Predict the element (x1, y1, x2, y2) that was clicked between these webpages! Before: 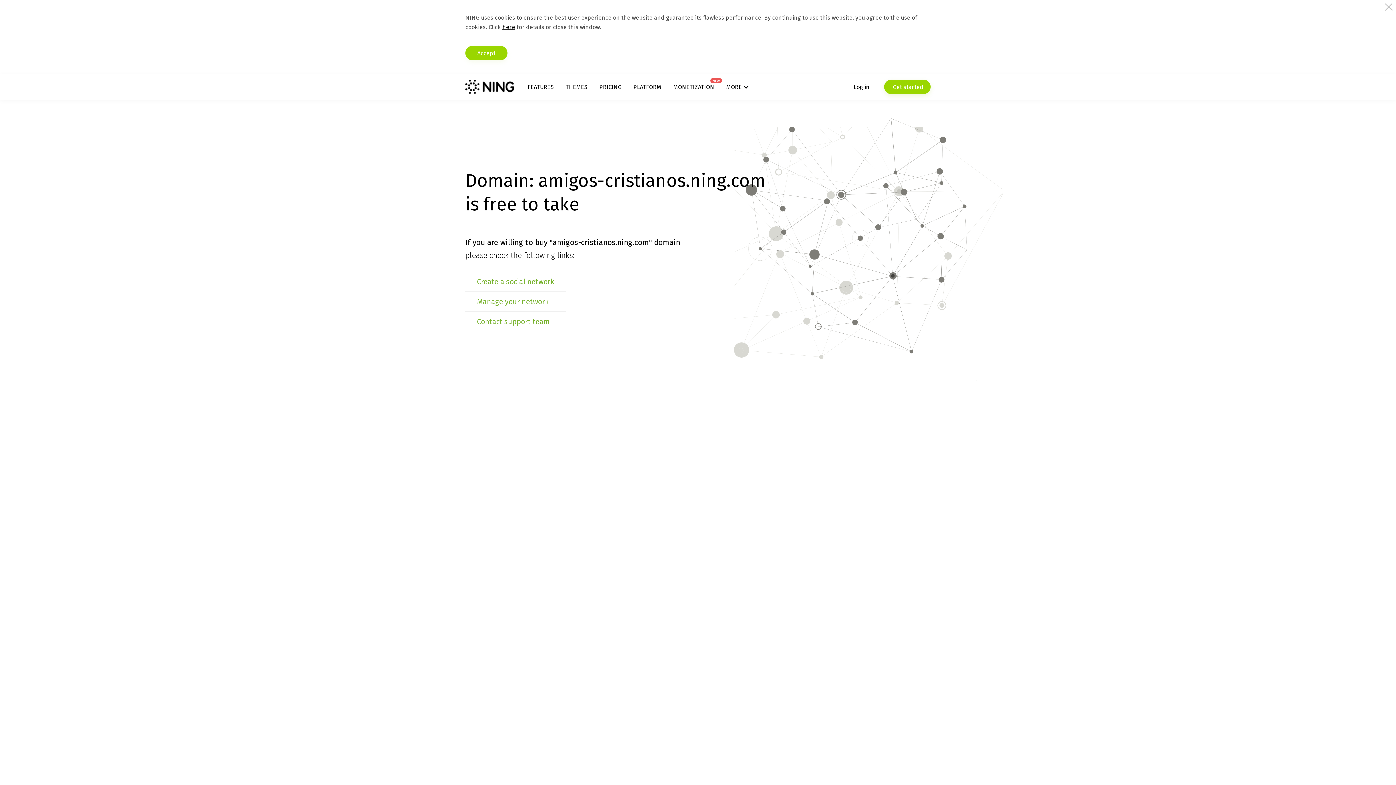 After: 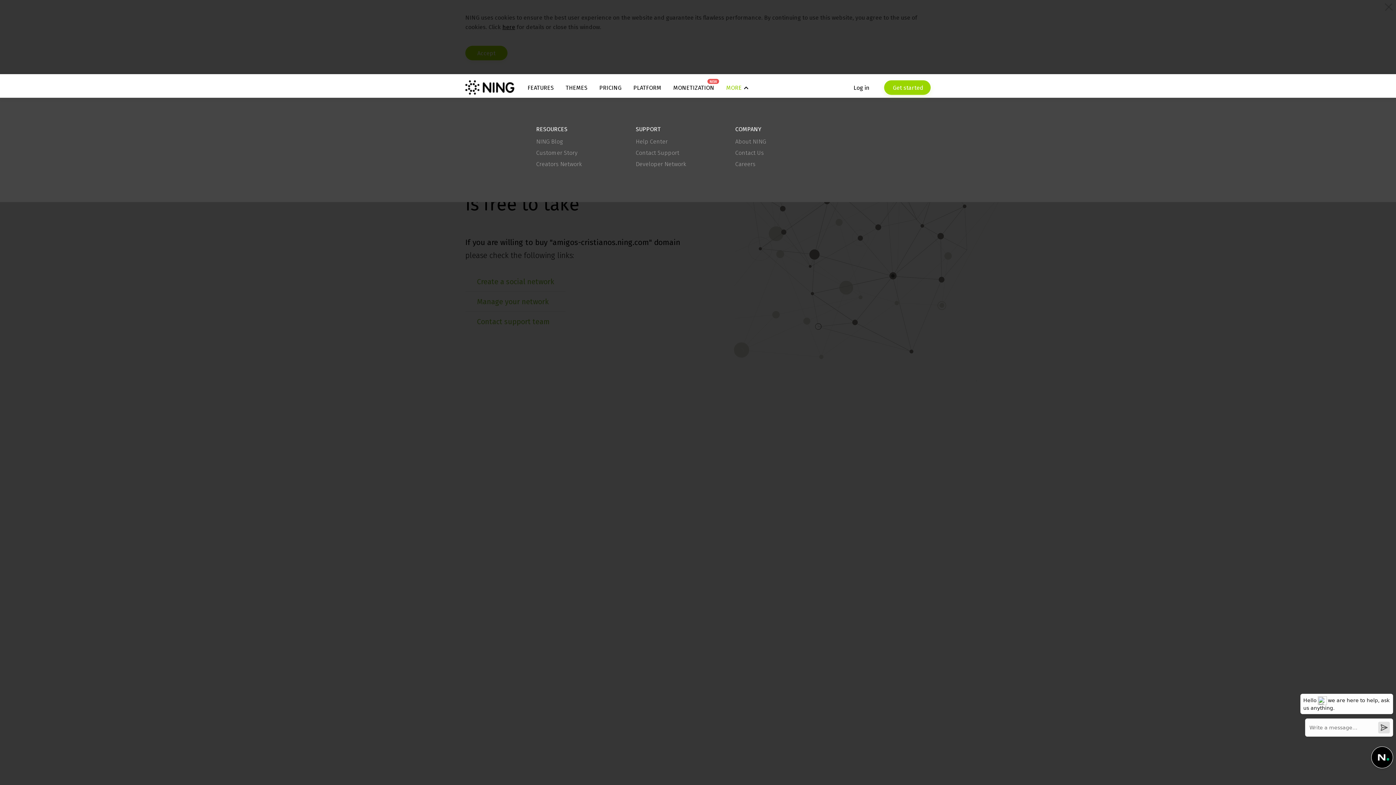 Action: bbox: (726, 83, 748, 90) label: MORE